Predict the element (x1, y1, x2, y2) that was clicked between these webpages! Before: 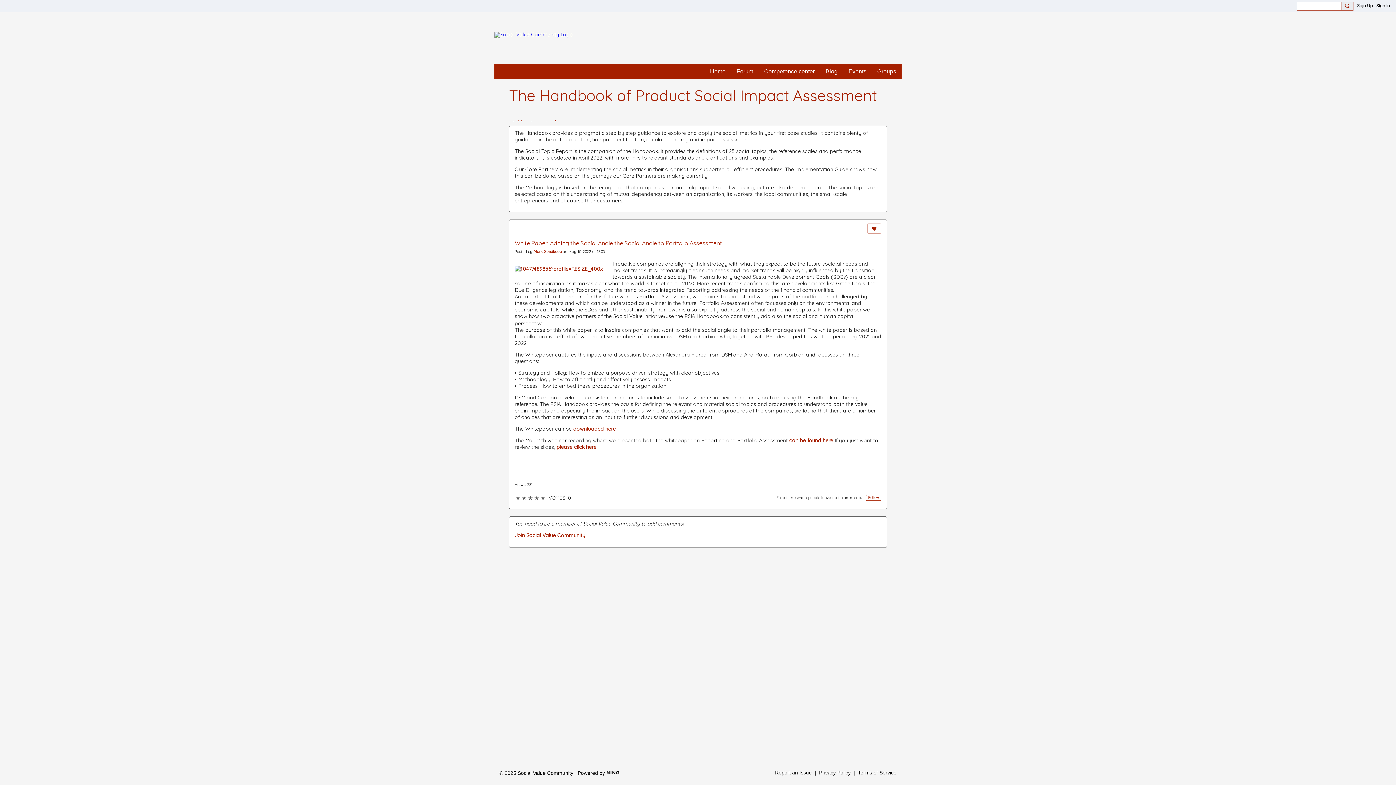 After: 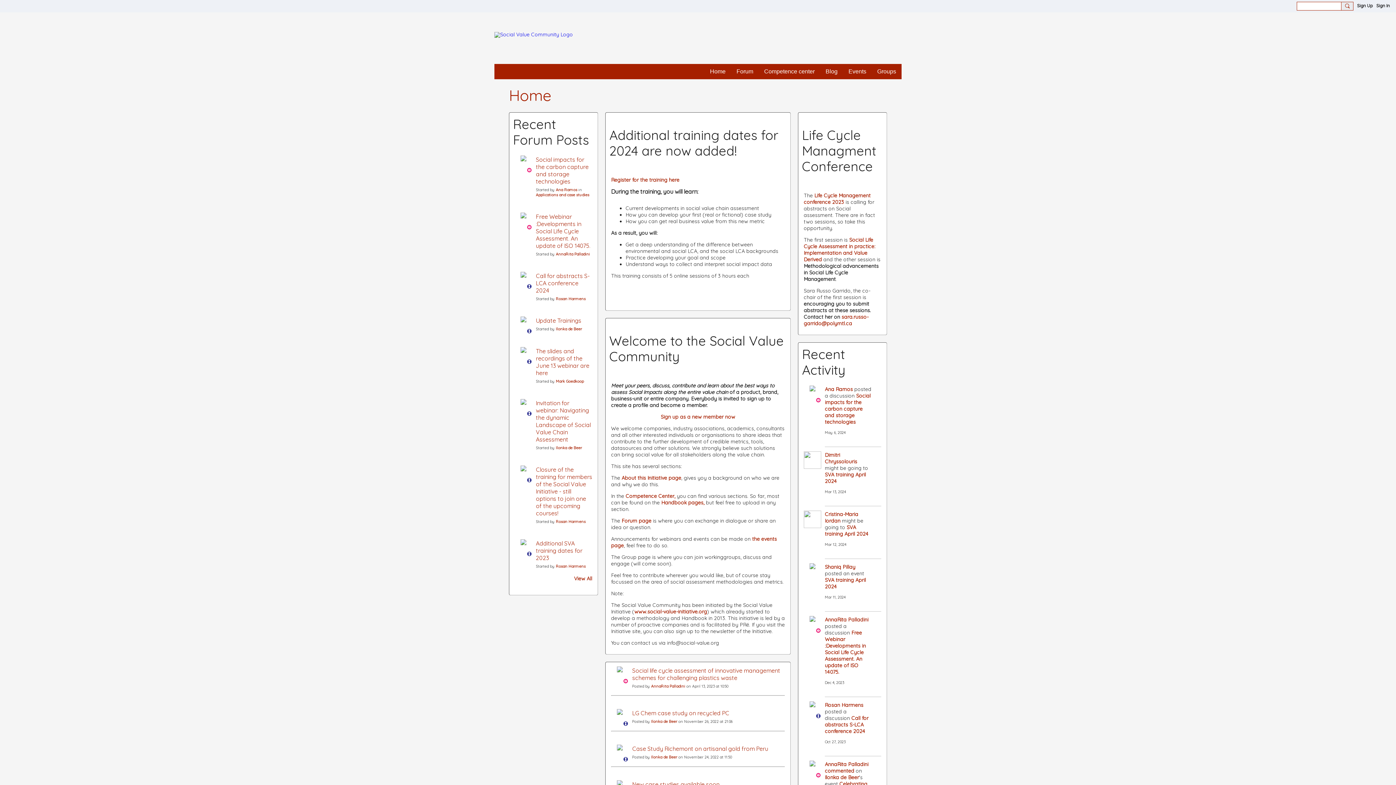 Action: bbox: (494, 31, 573, 37)